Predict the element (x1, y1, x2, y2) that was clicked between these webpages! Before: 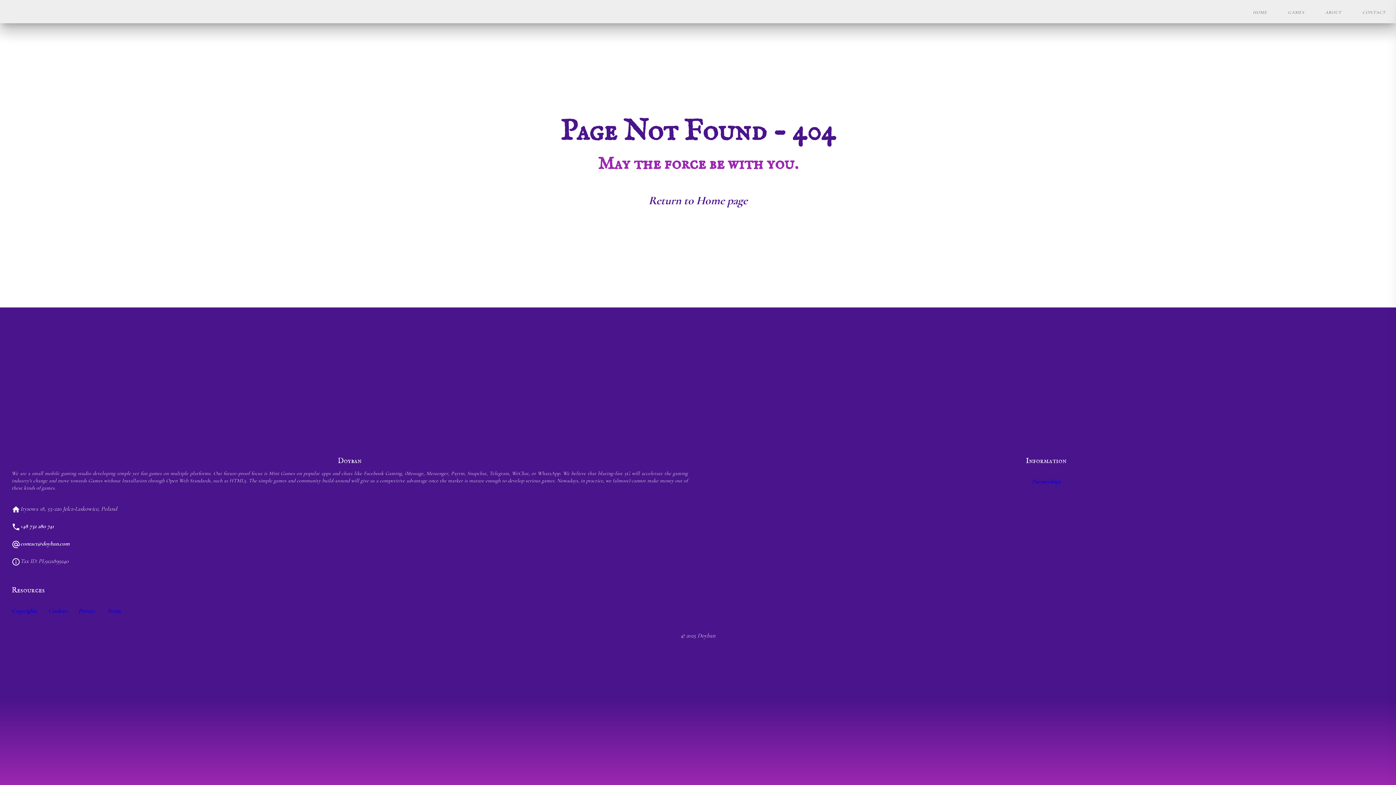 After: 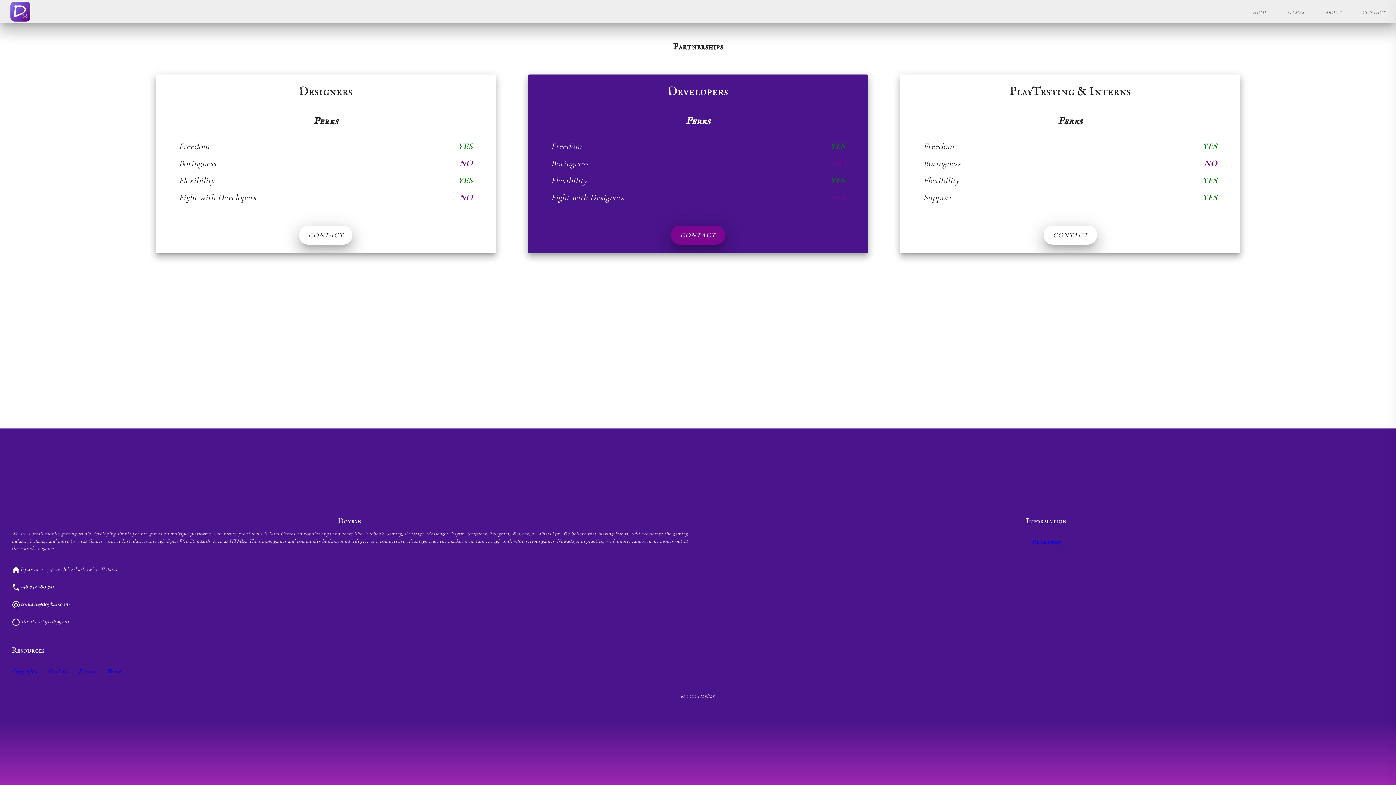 Action: label: Partnerships bbox: (1032, 478, 1060, 485)